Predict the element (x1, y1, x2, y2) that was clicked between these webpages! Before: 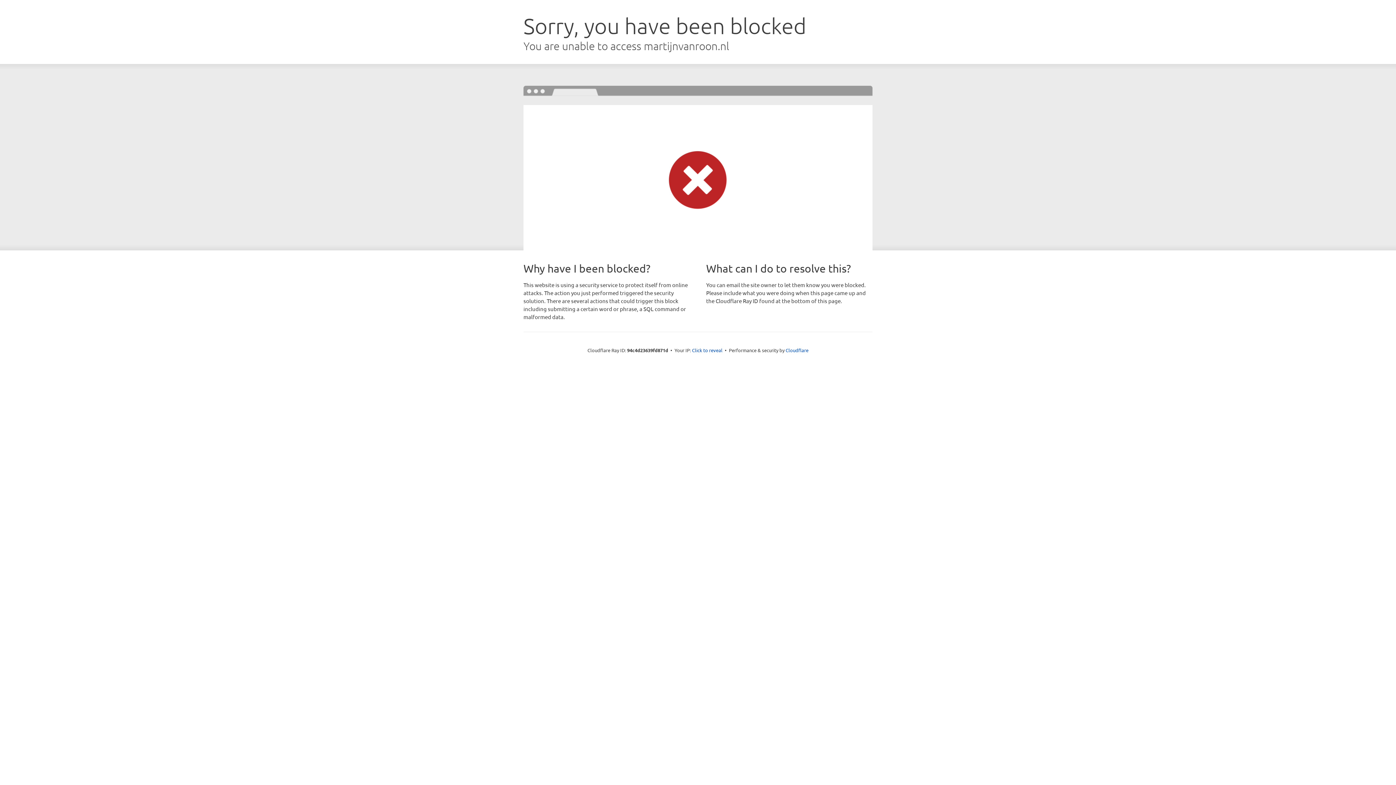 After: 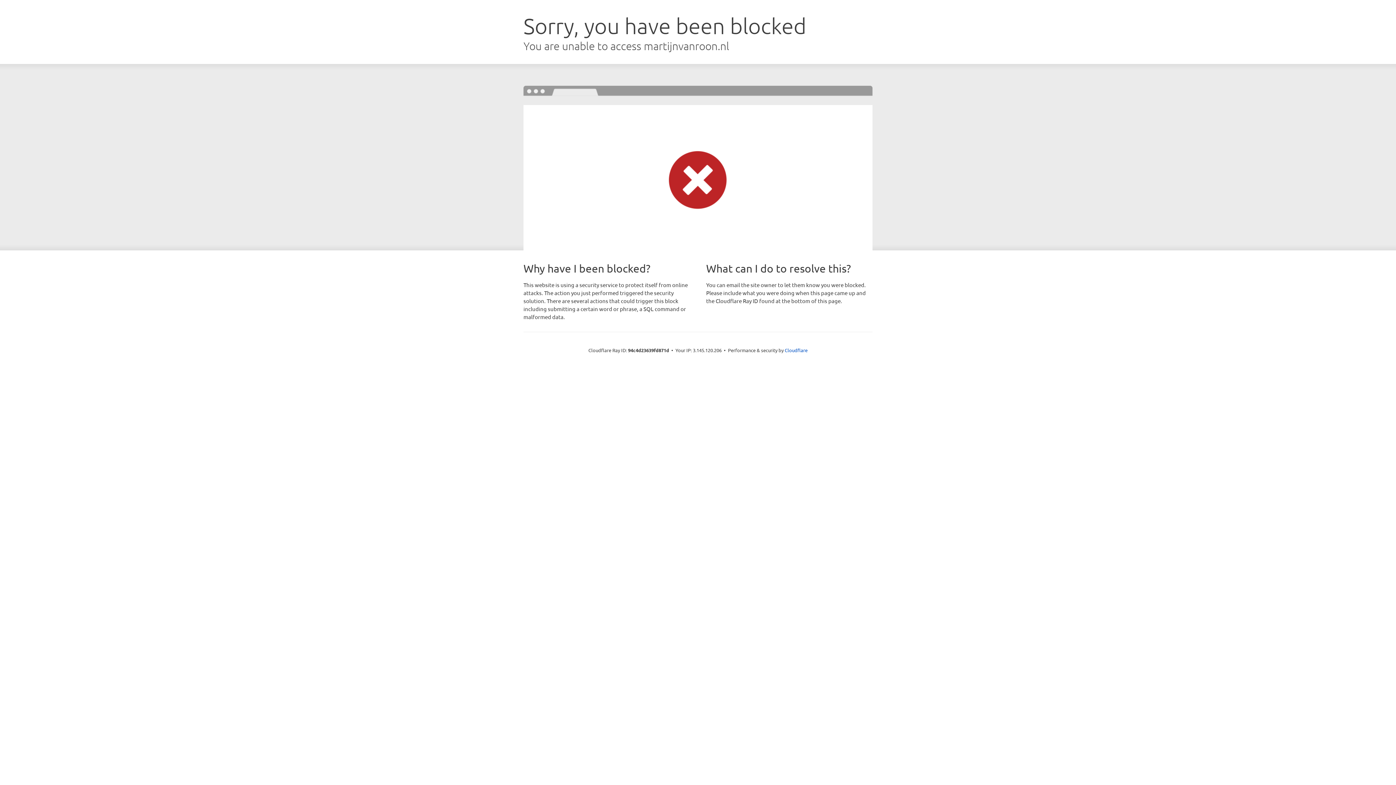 Action: bbox: (692, 346, 722, 353) label: Click to reveal